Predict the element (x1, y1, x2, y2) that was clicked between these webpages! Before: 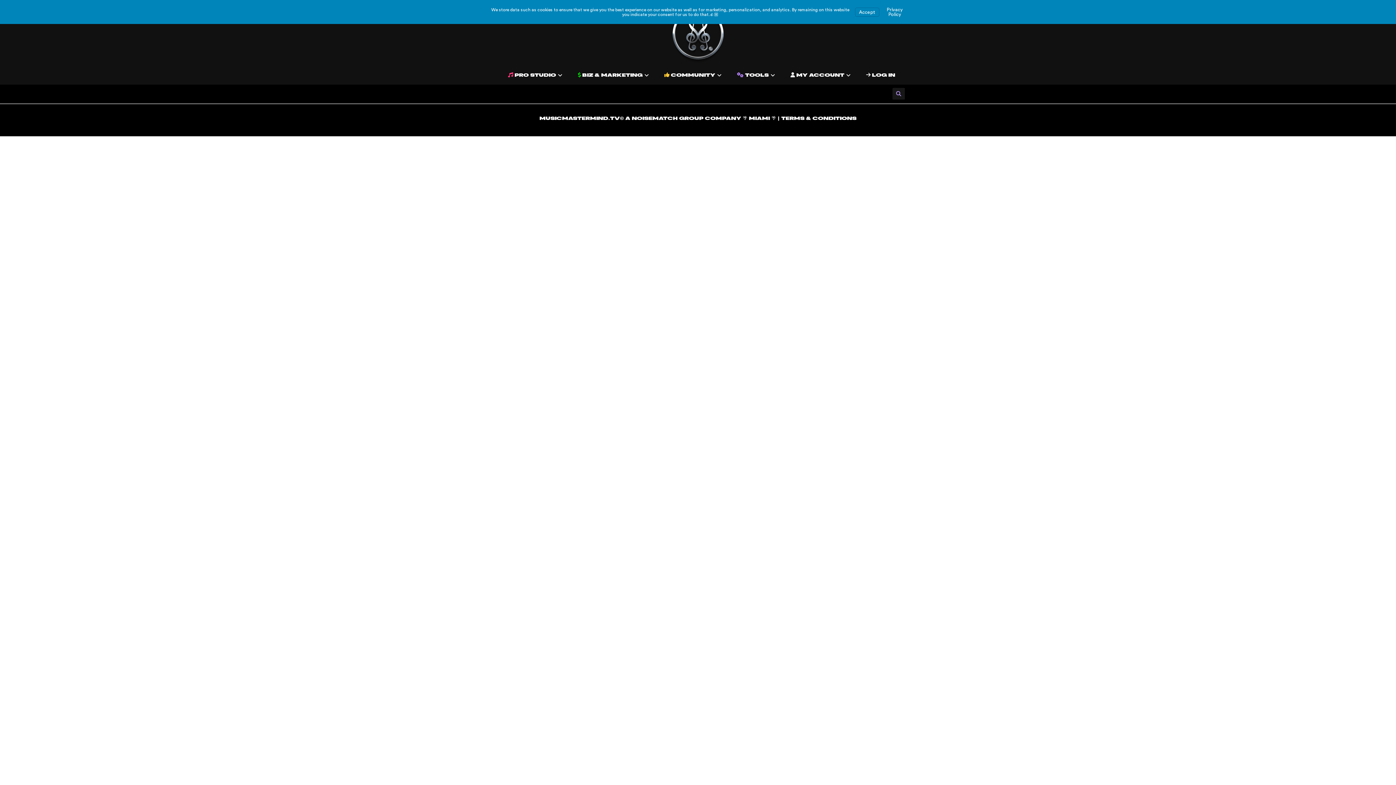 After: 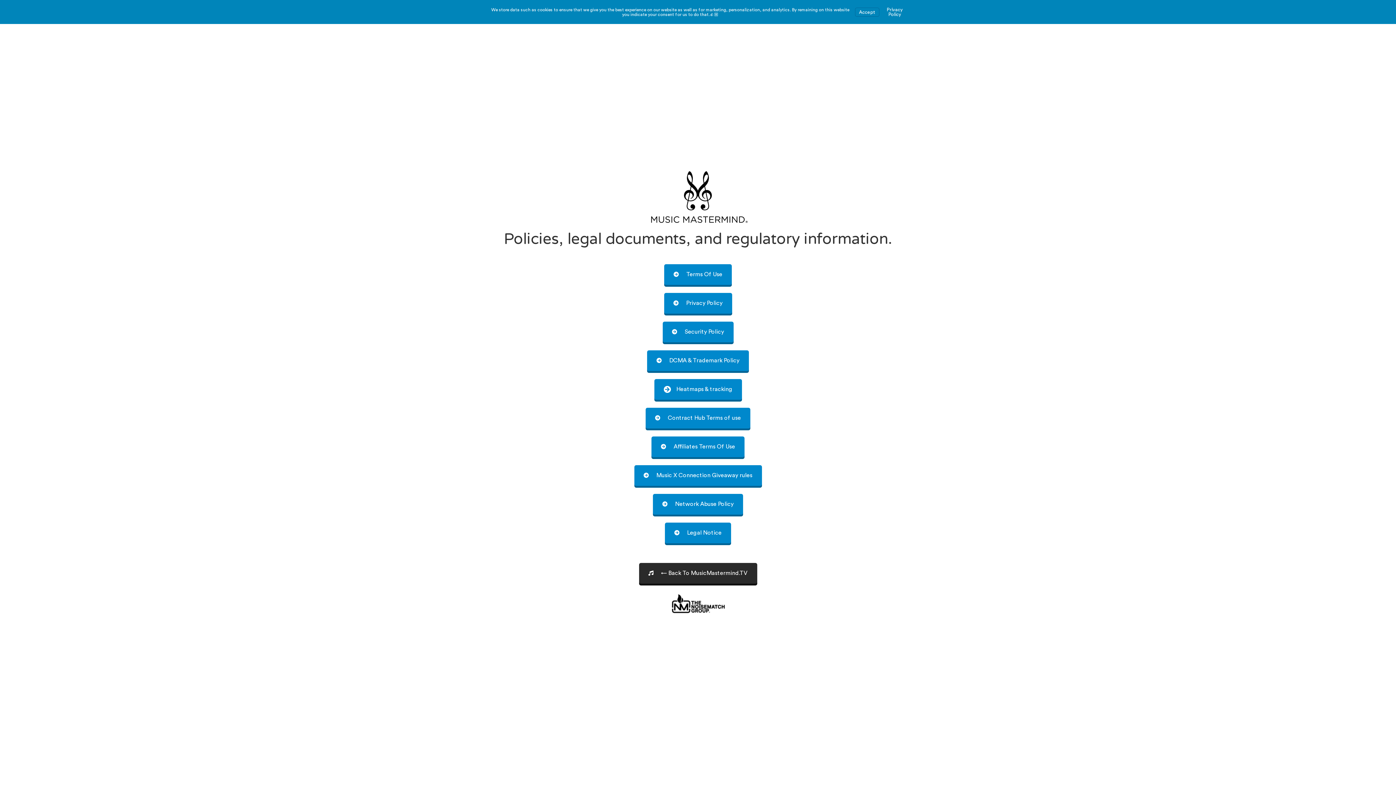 Action: label: TERMS & CONDITIONS bbox: (781, 115, 856, 121)